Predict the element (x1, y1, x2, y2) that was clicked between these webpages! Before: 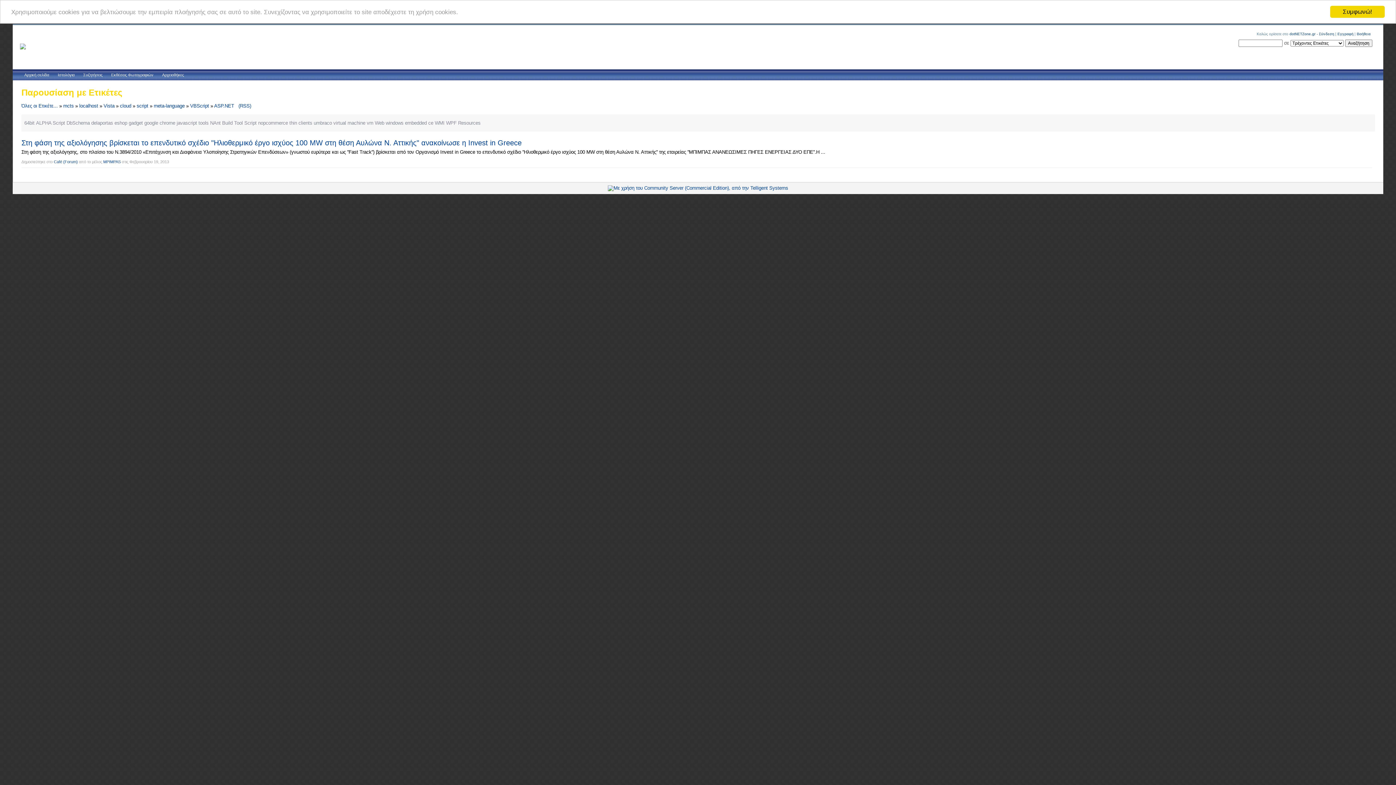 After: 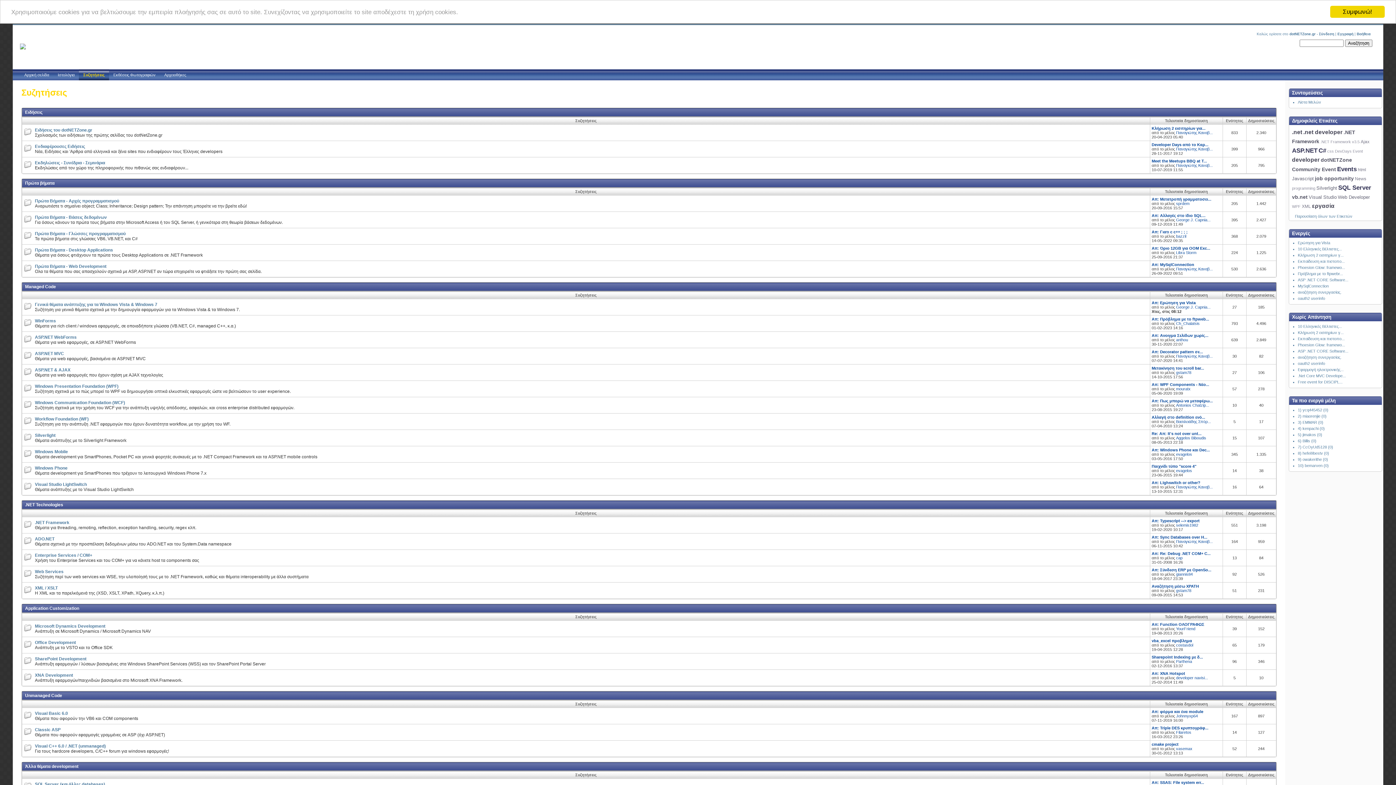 Action: label: Συζητήσεις bbox: (83, 72, 102, 77)